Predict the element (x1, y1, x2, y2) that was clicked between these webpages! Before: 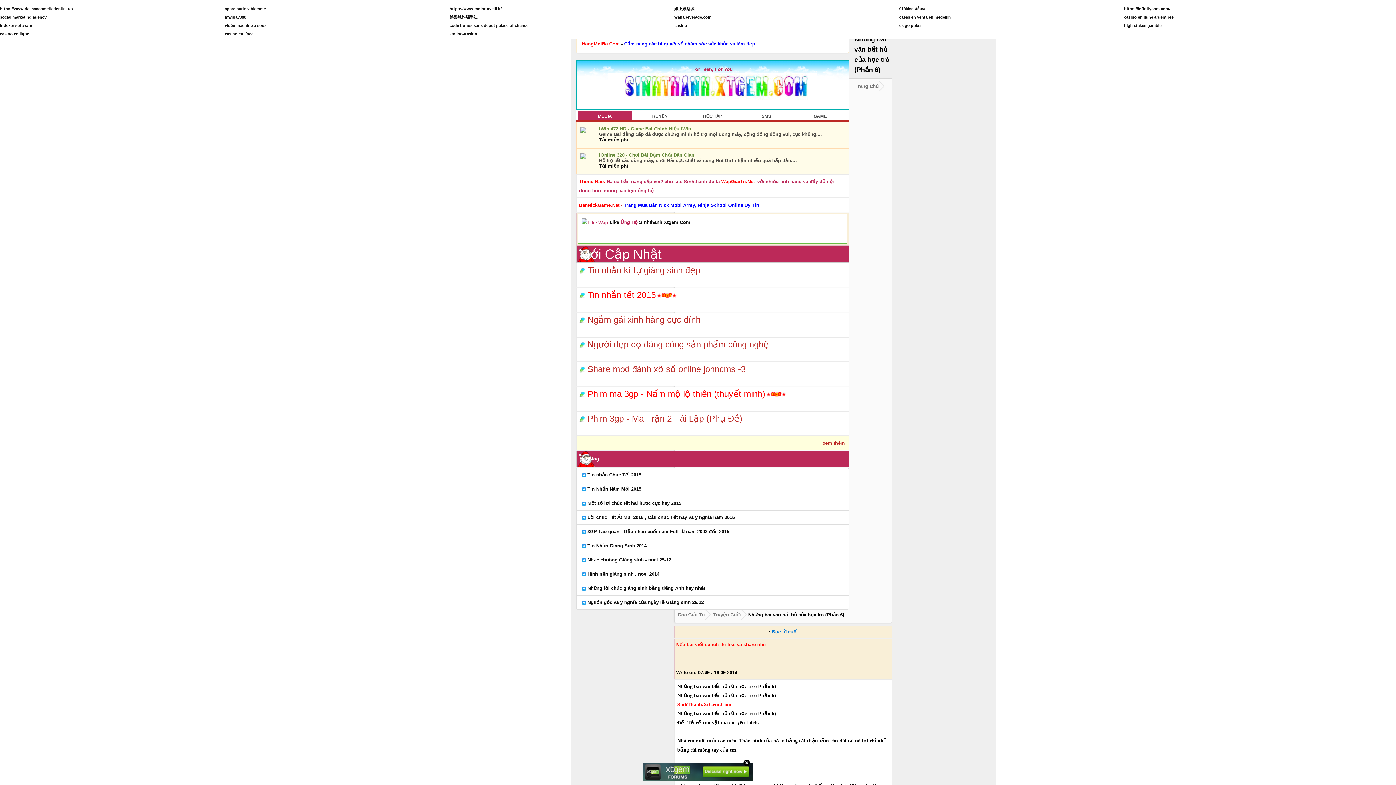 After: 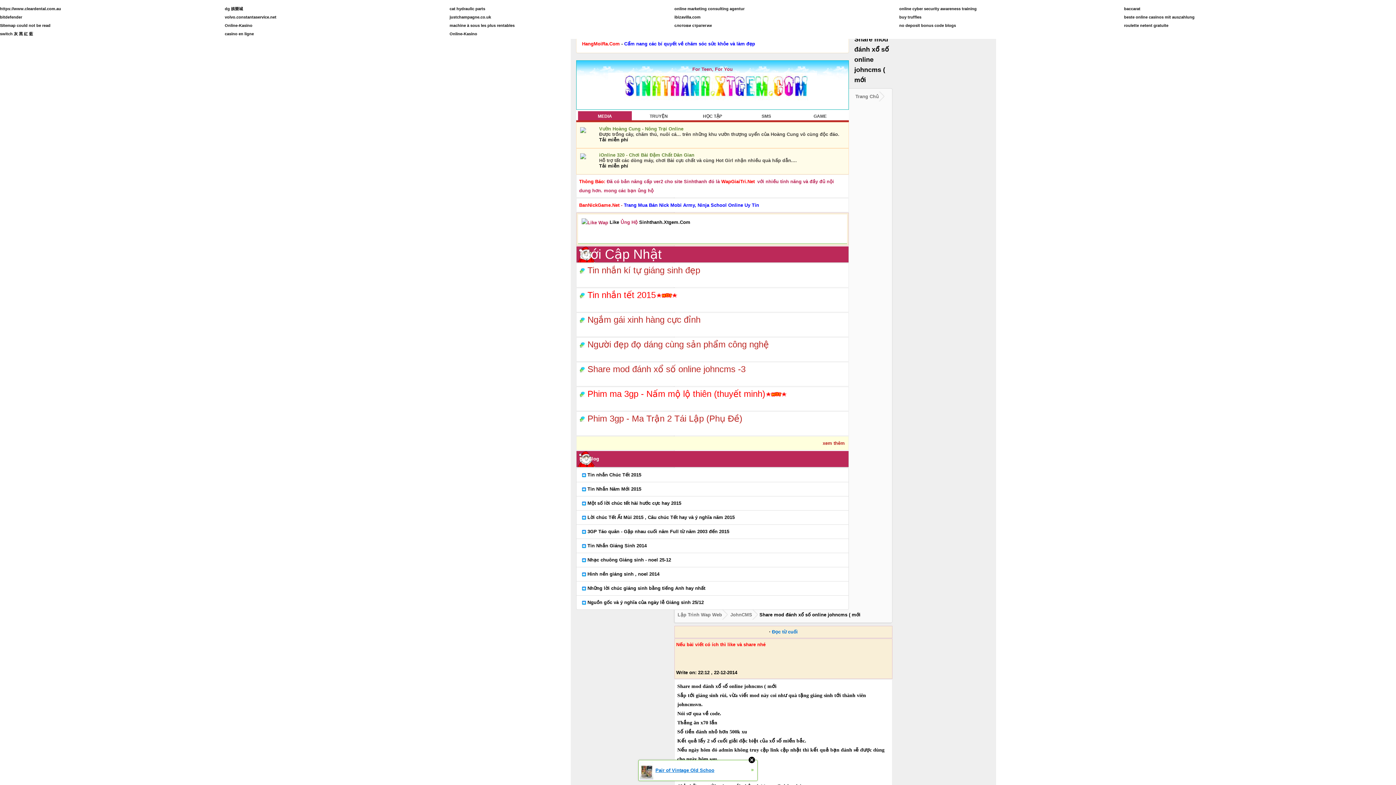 Action: bbox: (579, 364, 846, 374) label:  Share mod đánh xổ số online johncms -3